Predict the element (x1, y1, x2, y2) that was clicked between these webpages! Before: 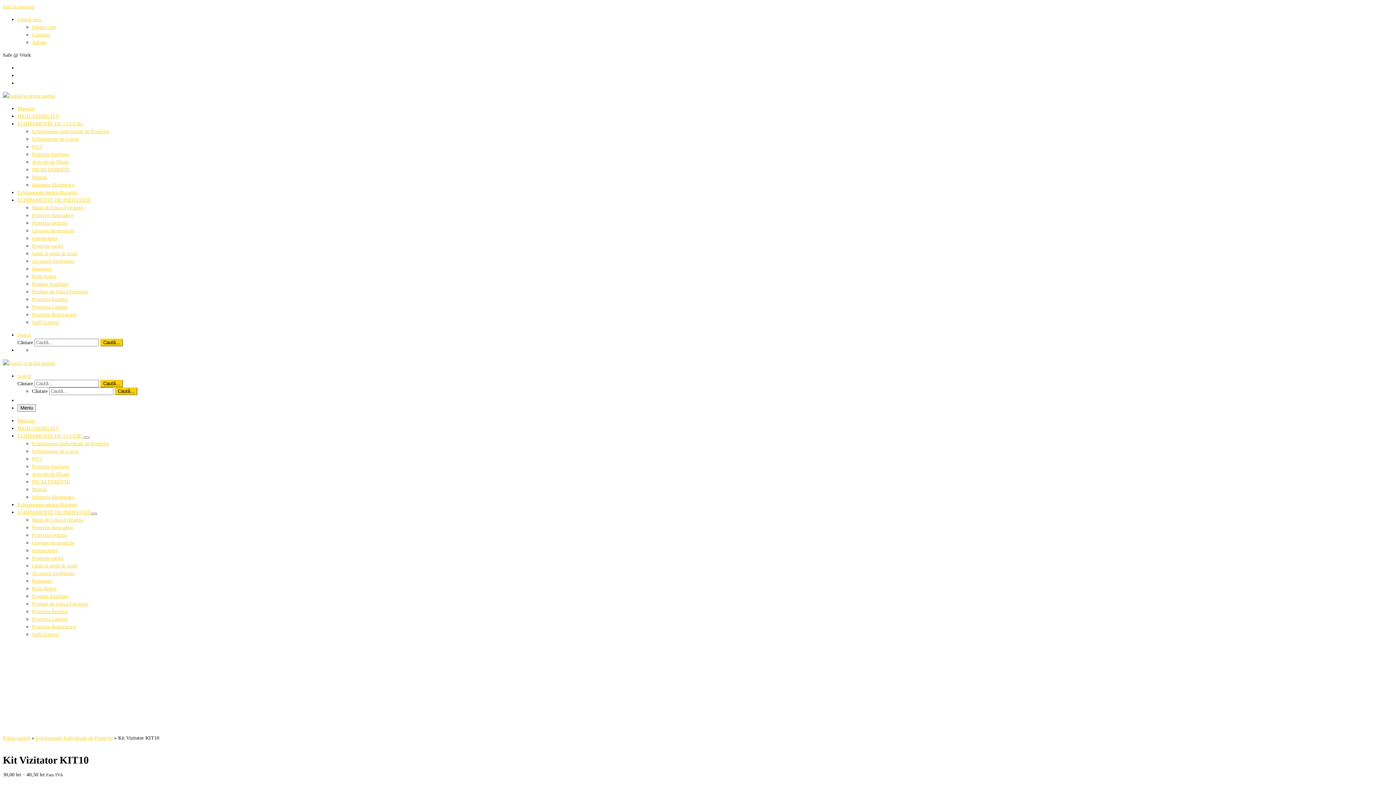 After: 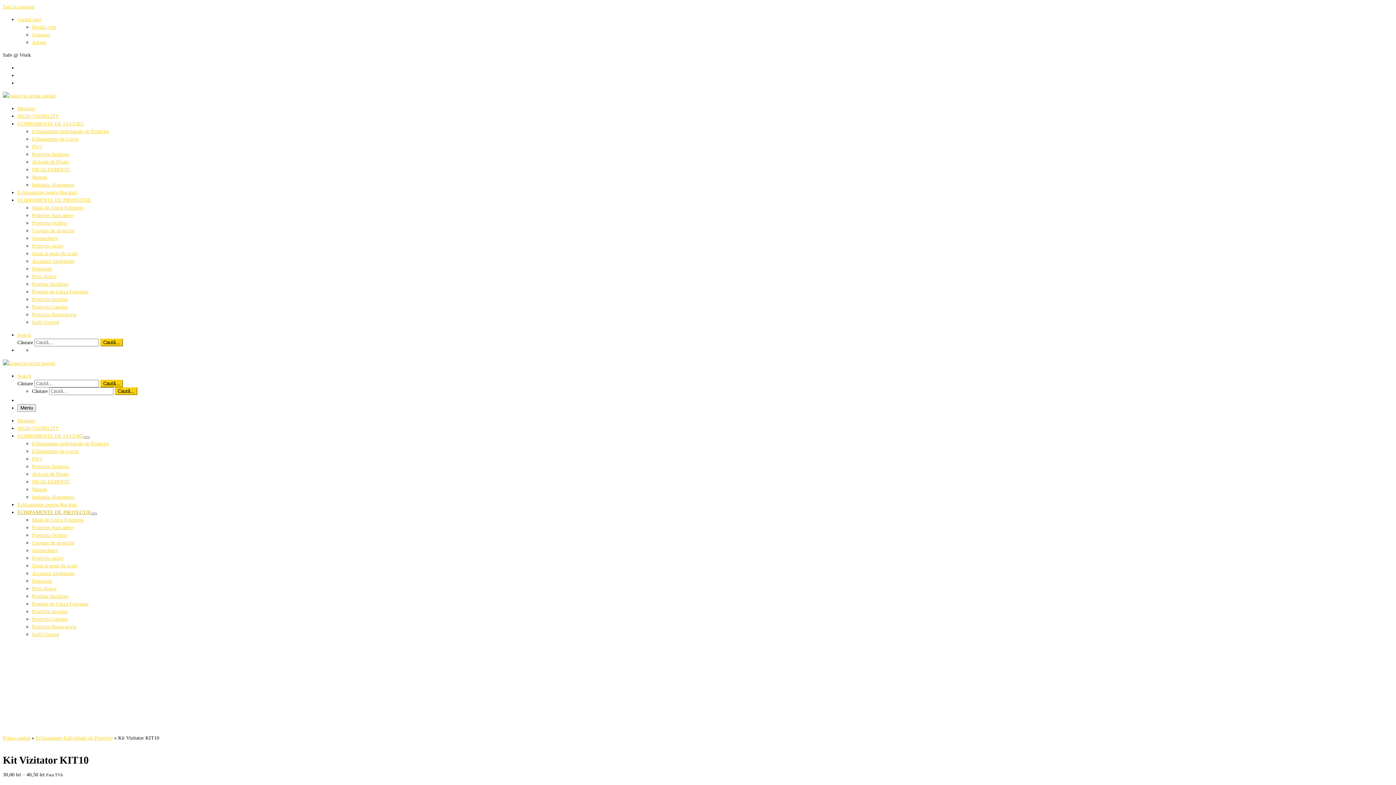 Action: bbox: (17, 509, 91, 515) label: ECHIPAMENTE DE PROTECTIE